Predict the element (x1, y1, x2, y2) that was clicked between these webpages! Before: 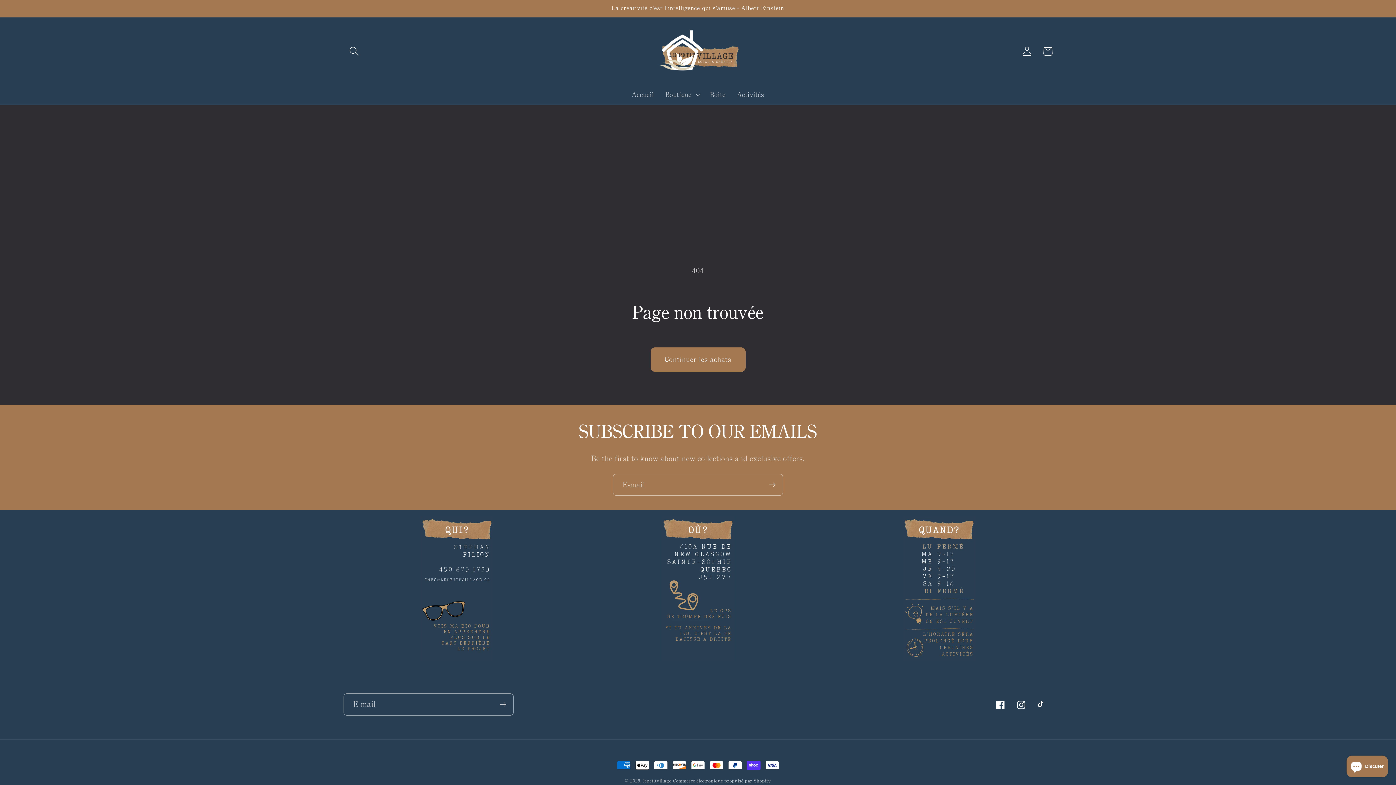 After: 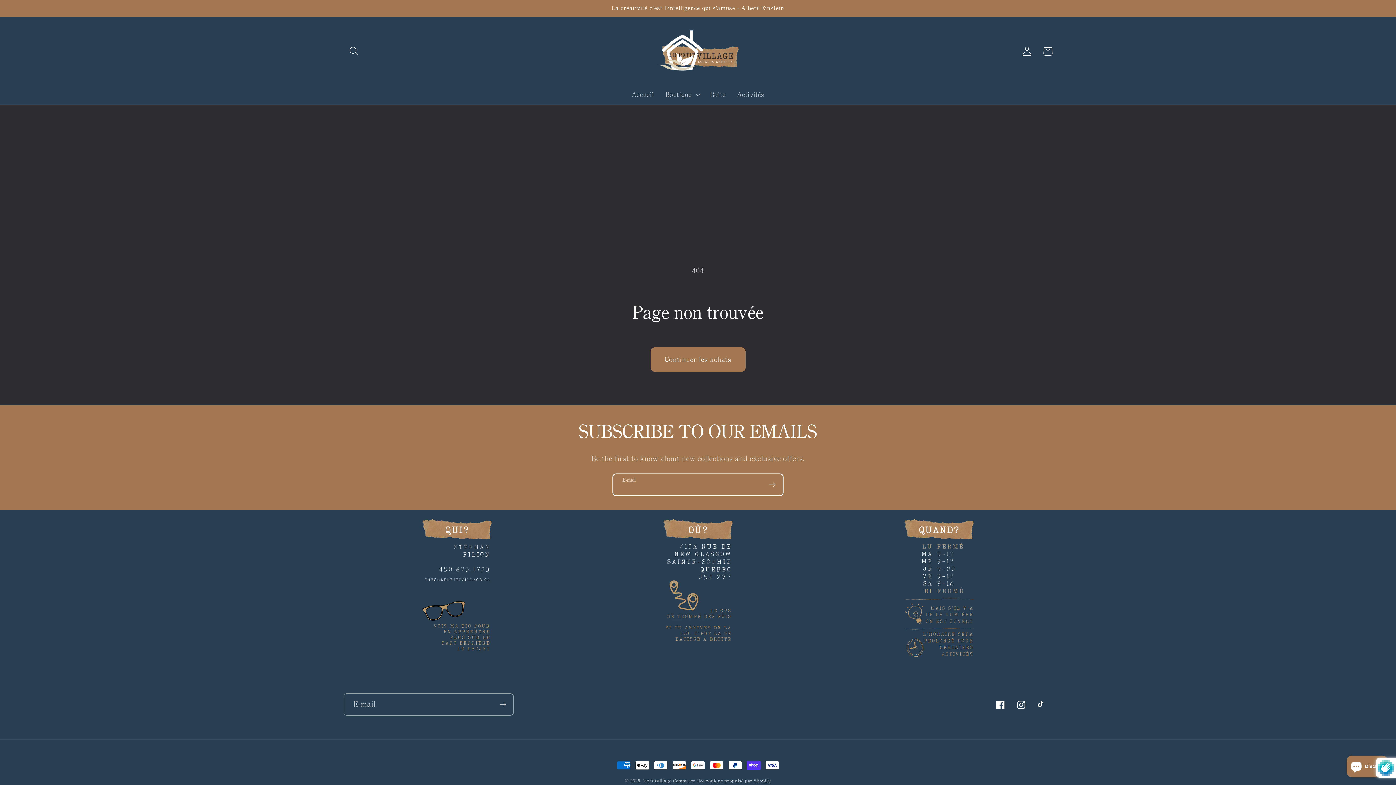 Action: bbox: (762, 474, 782, 496) label: S'inscrire